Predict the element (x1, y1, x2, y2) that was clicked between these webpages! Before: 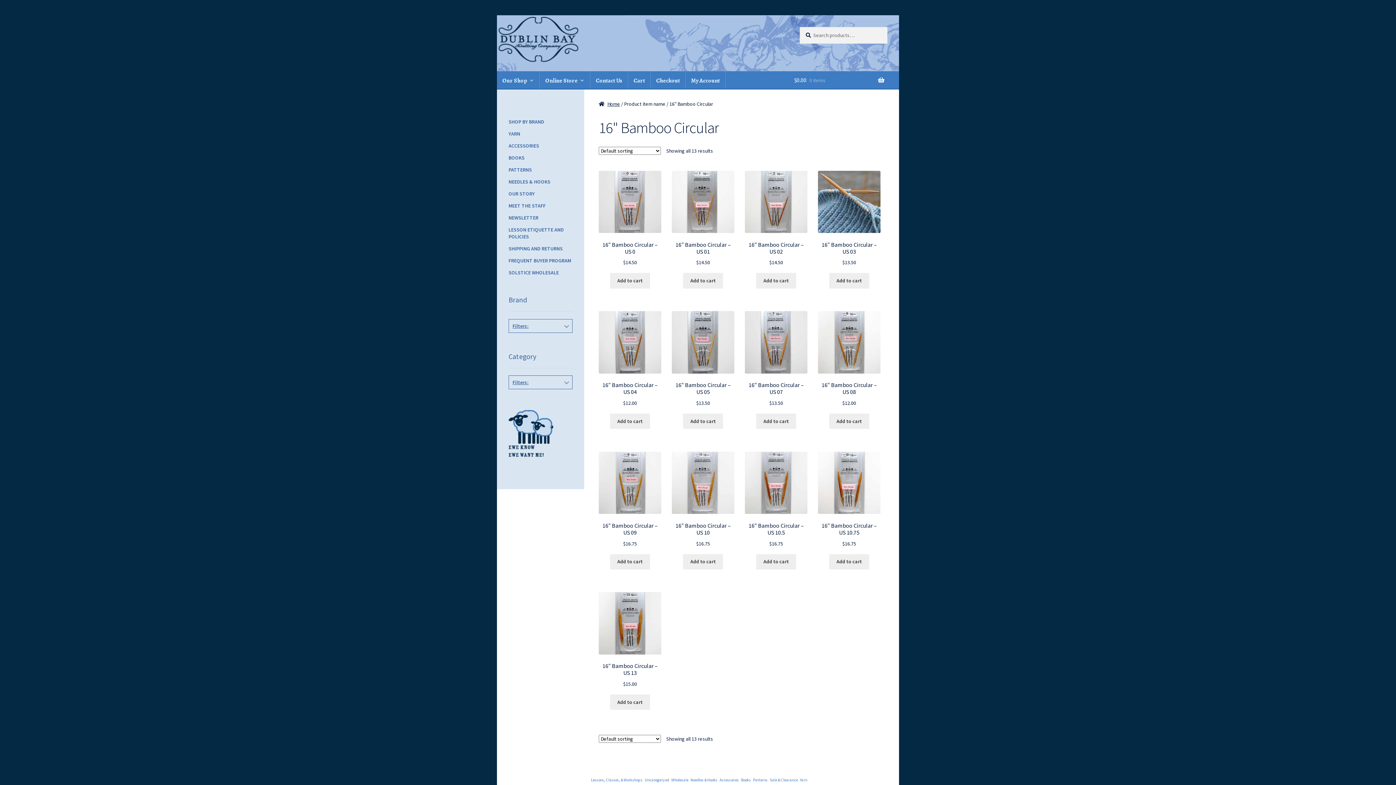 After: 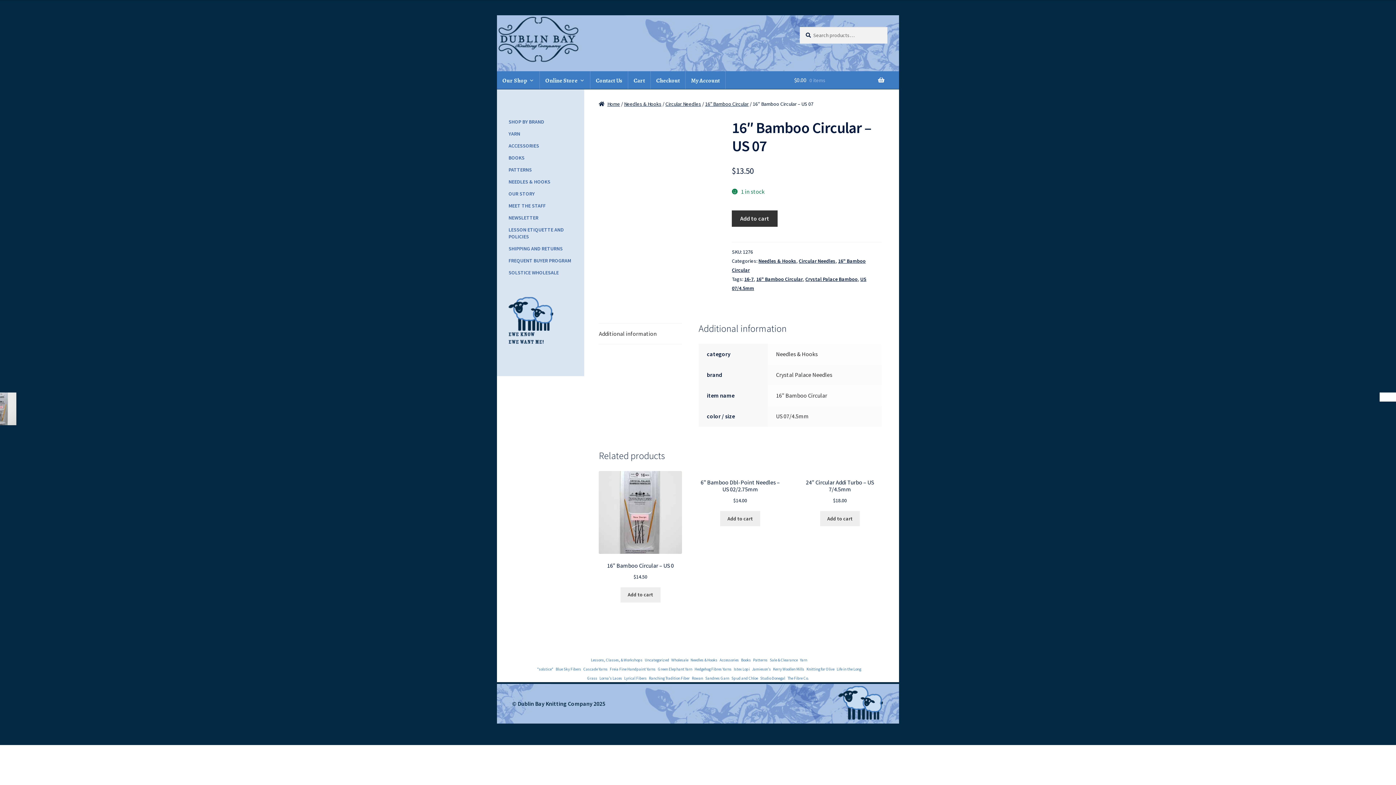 Action: label: 16″ Bamboo Circular – US 07
$13.50 bbox: (745, 311, 807, 407)